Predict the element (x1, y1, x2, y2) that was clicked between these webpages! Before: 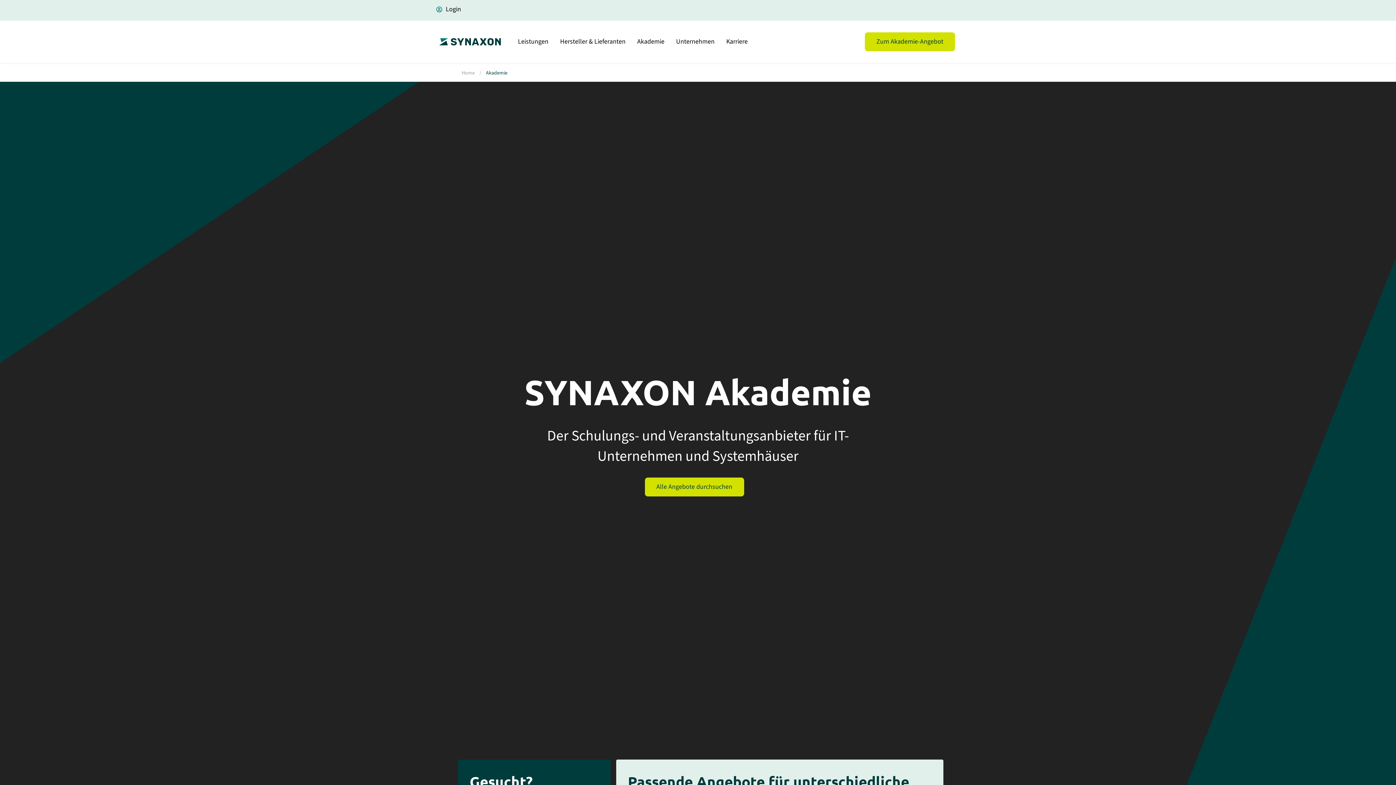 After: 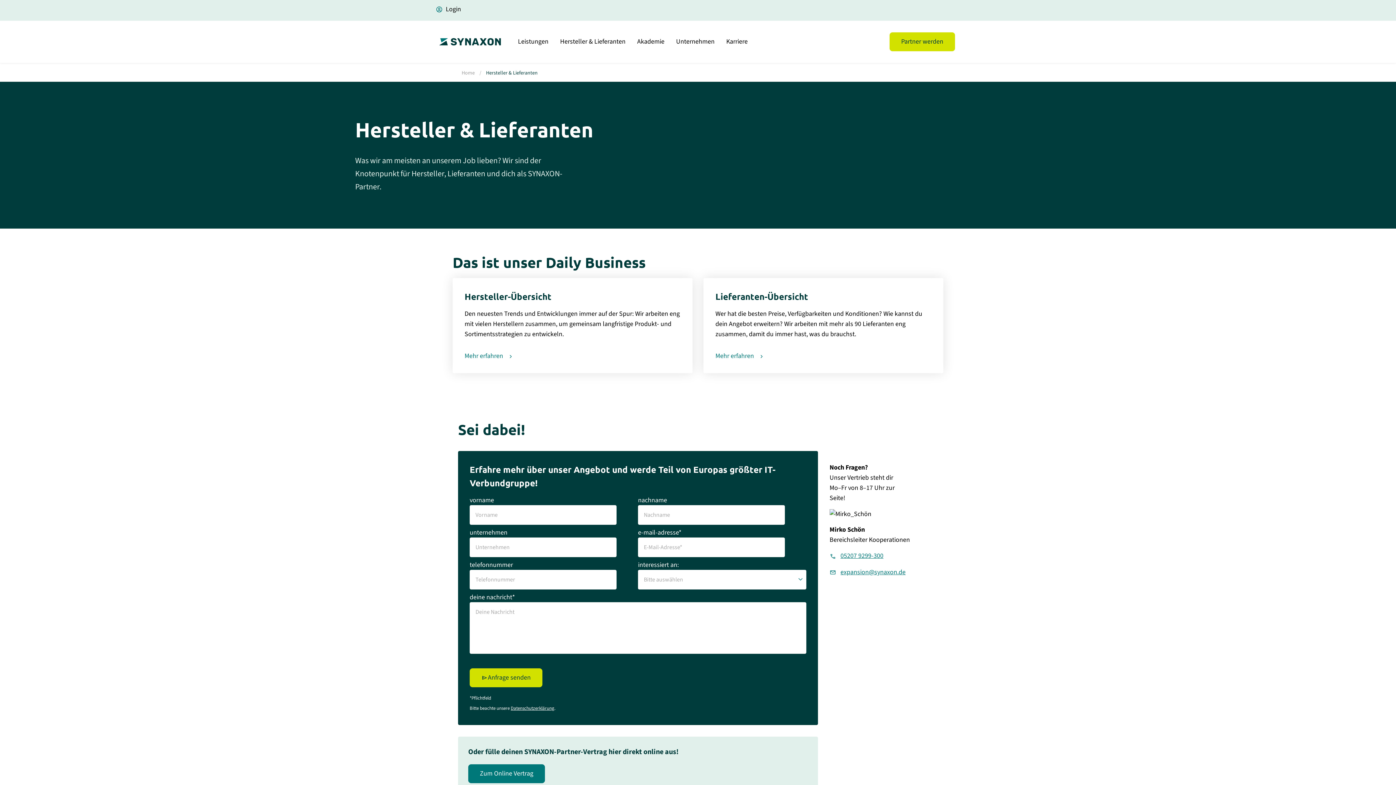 Action: bbox: (554, 32, 631, 51) label: Hersteller & Lieferanten